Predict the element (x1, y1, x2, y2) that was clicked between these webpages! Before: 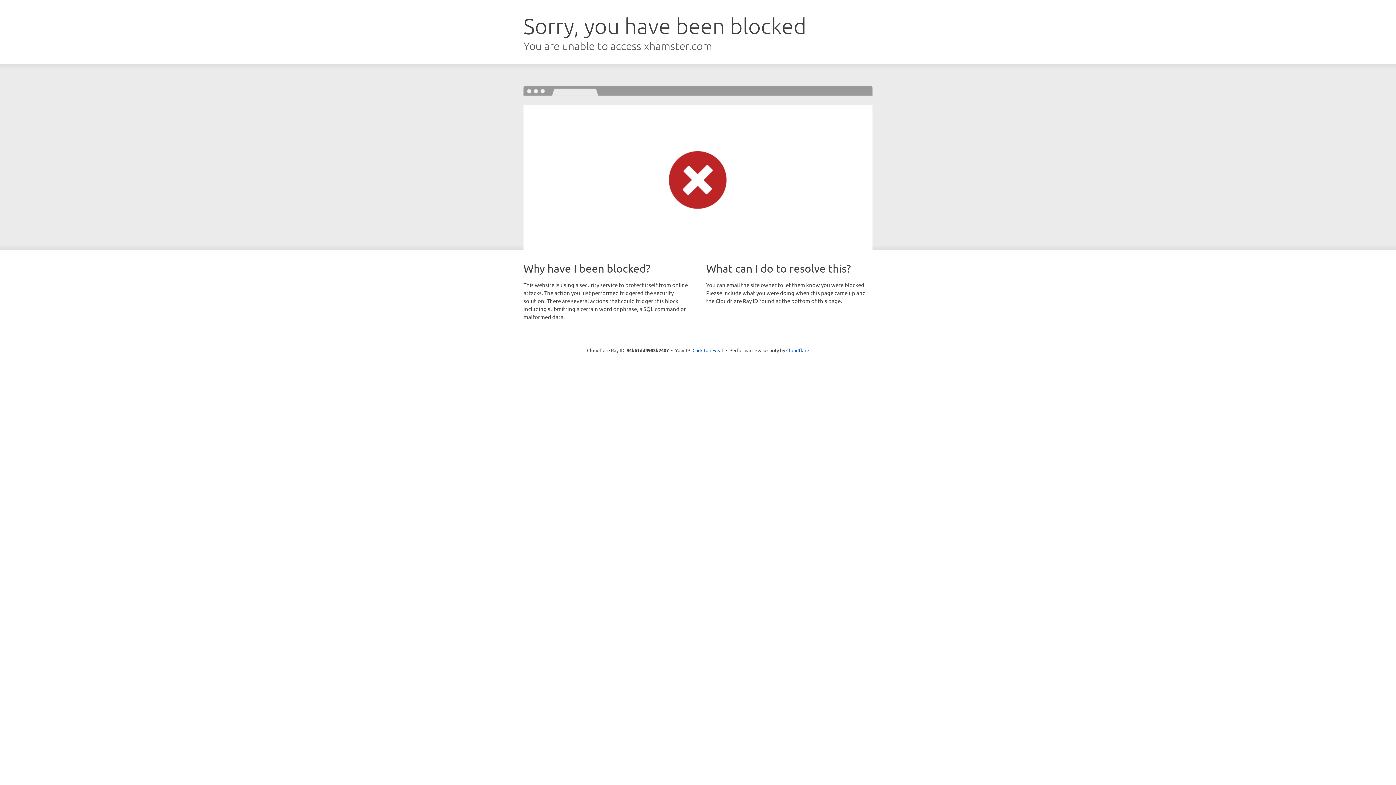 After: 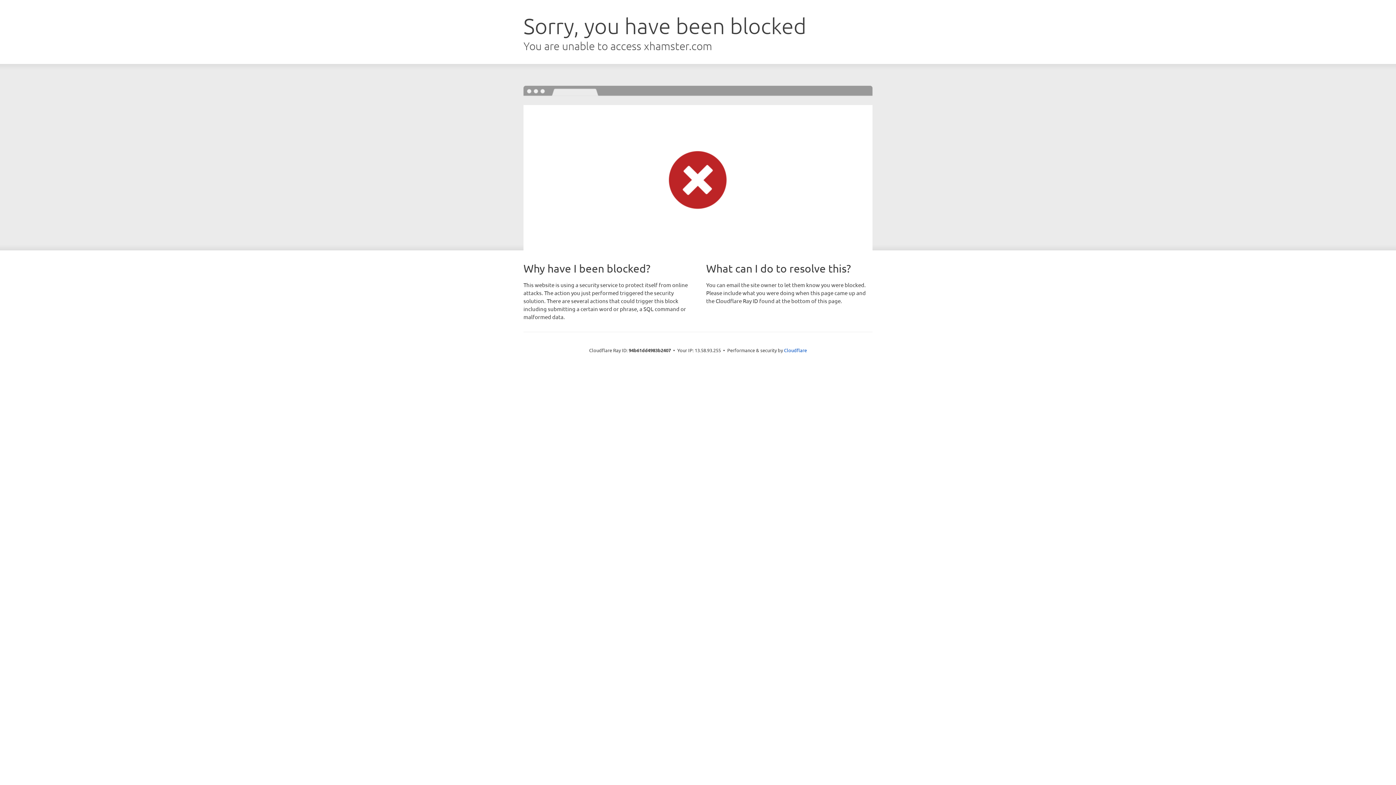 Action: label: Click to reveal bbox: (692, 346, 723, 353)